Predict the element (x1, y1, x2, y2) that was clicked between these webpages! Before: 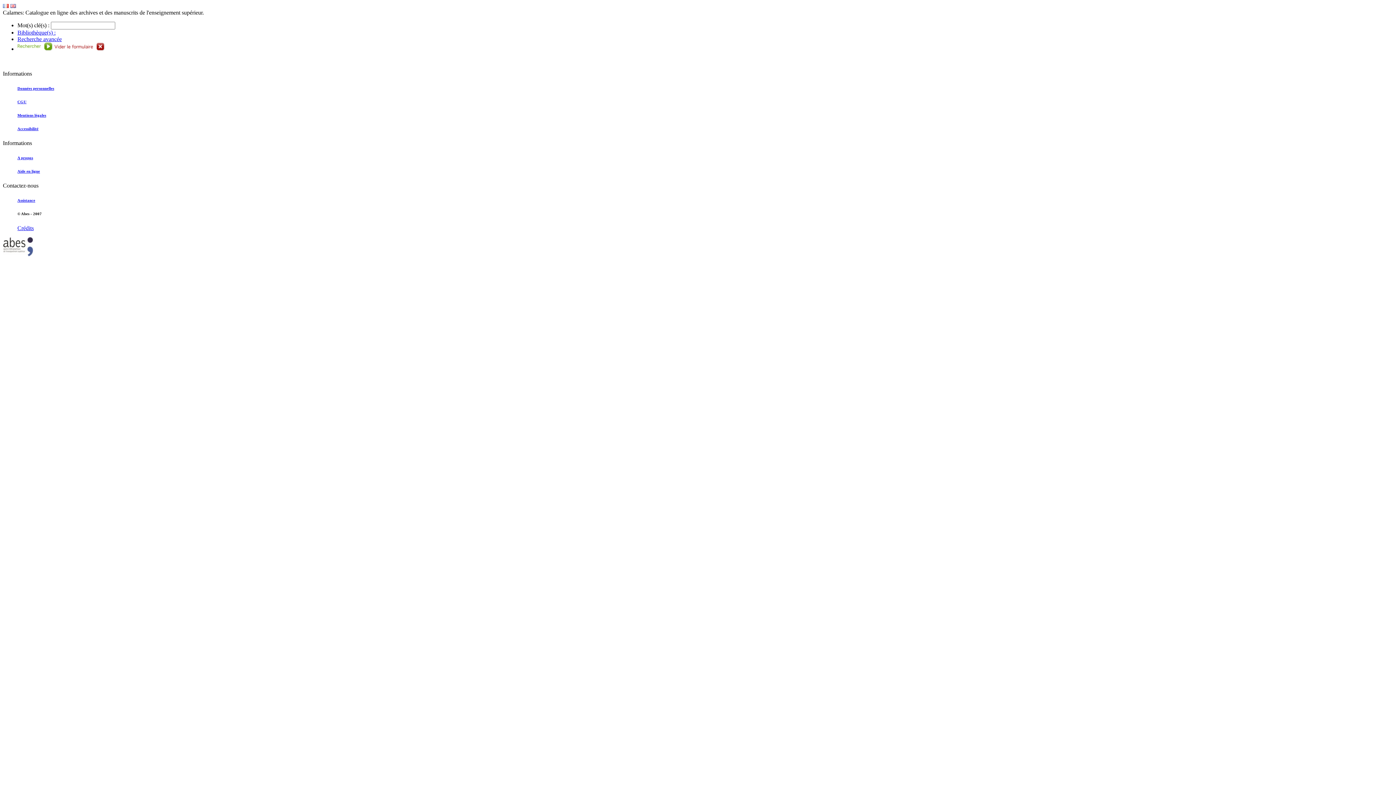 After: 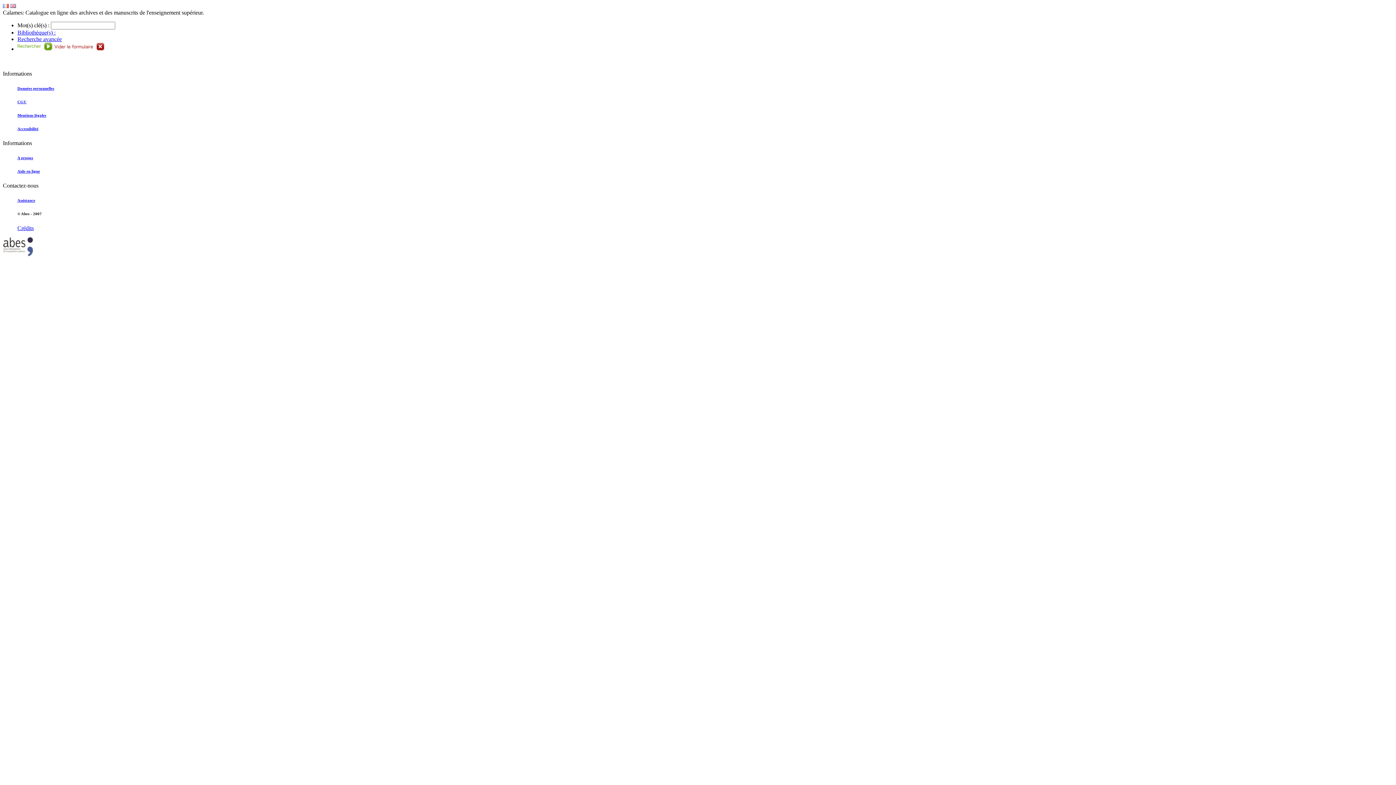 Action: label: Bibliothèque(s) : bbox: (17, 29, 55, 35)